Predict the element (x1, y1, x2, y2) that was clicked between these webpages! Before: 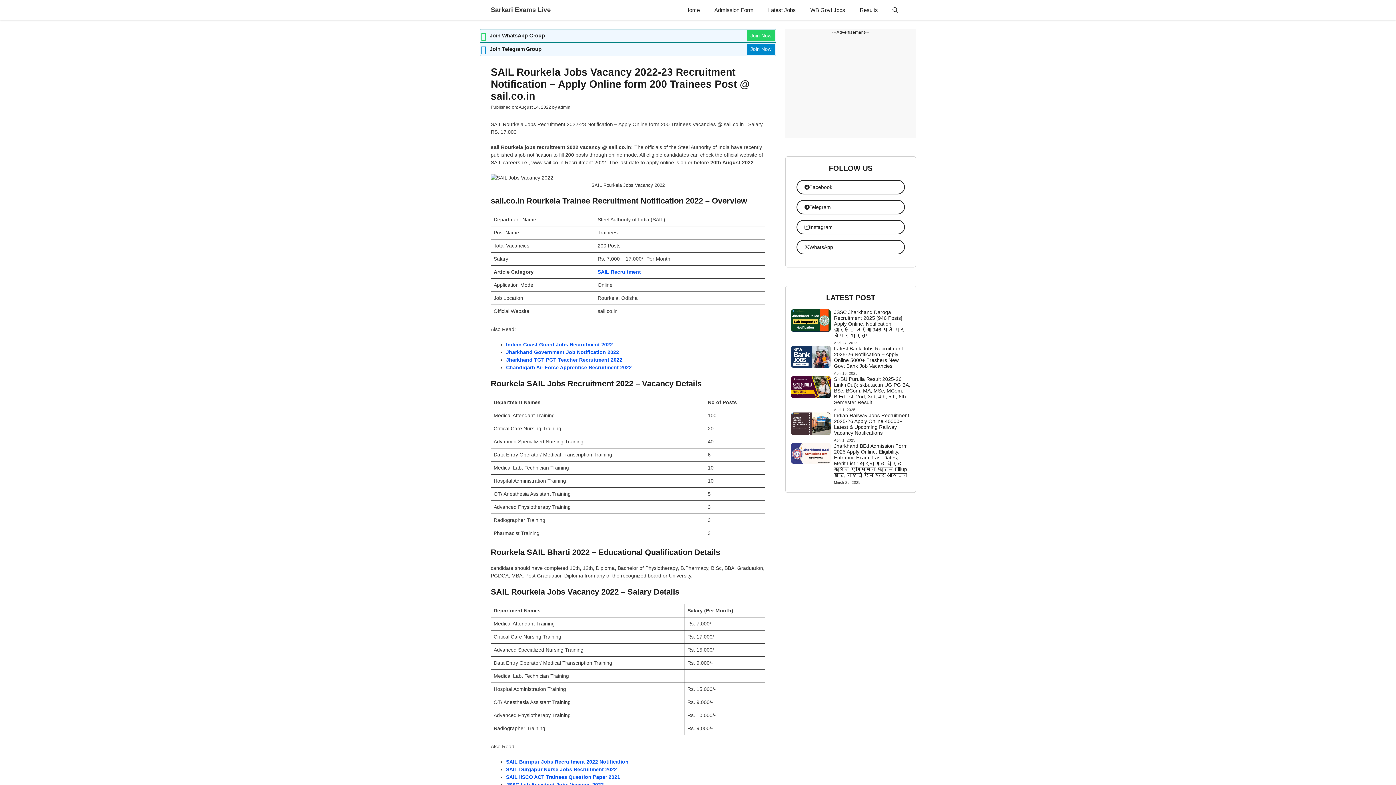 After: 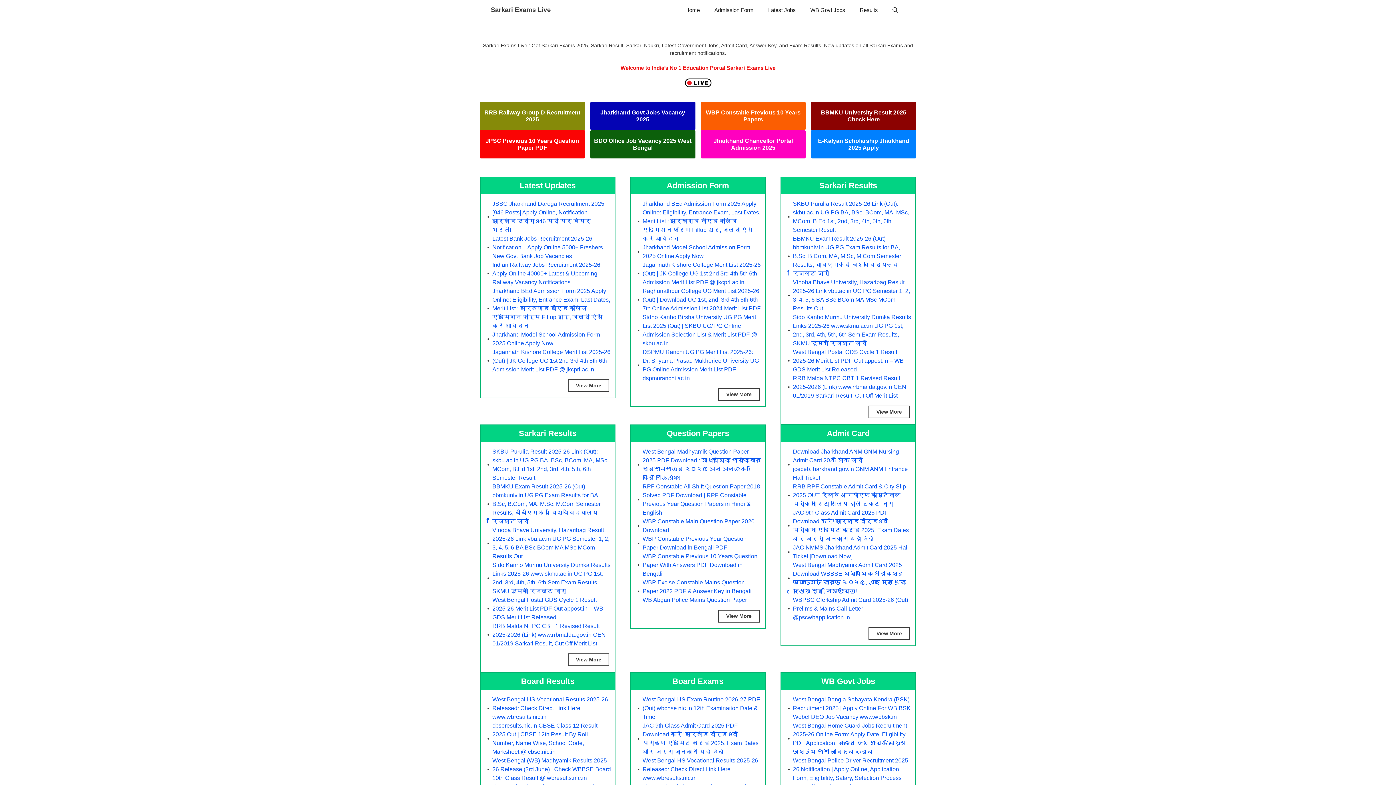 Action: label: Home bbox: (678, 0, 707, 20)